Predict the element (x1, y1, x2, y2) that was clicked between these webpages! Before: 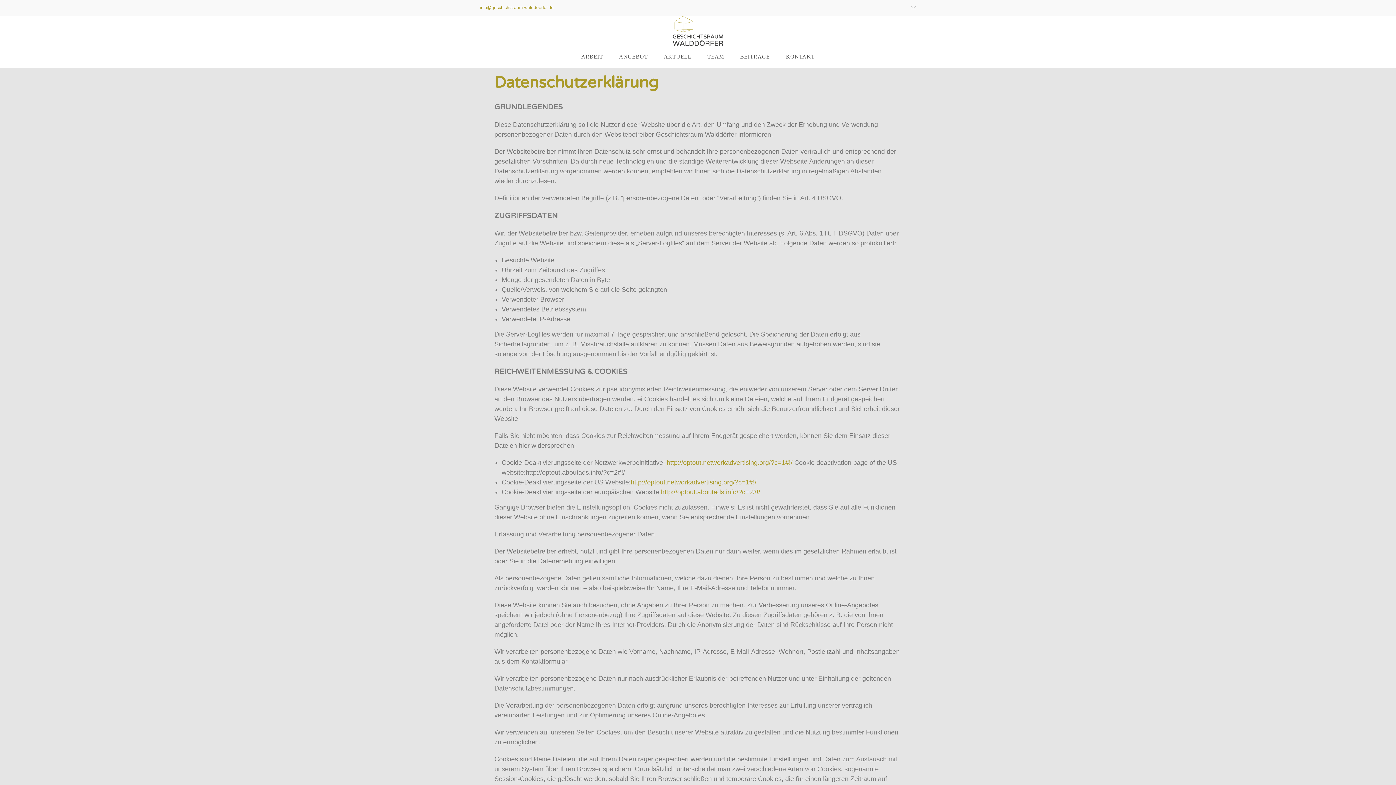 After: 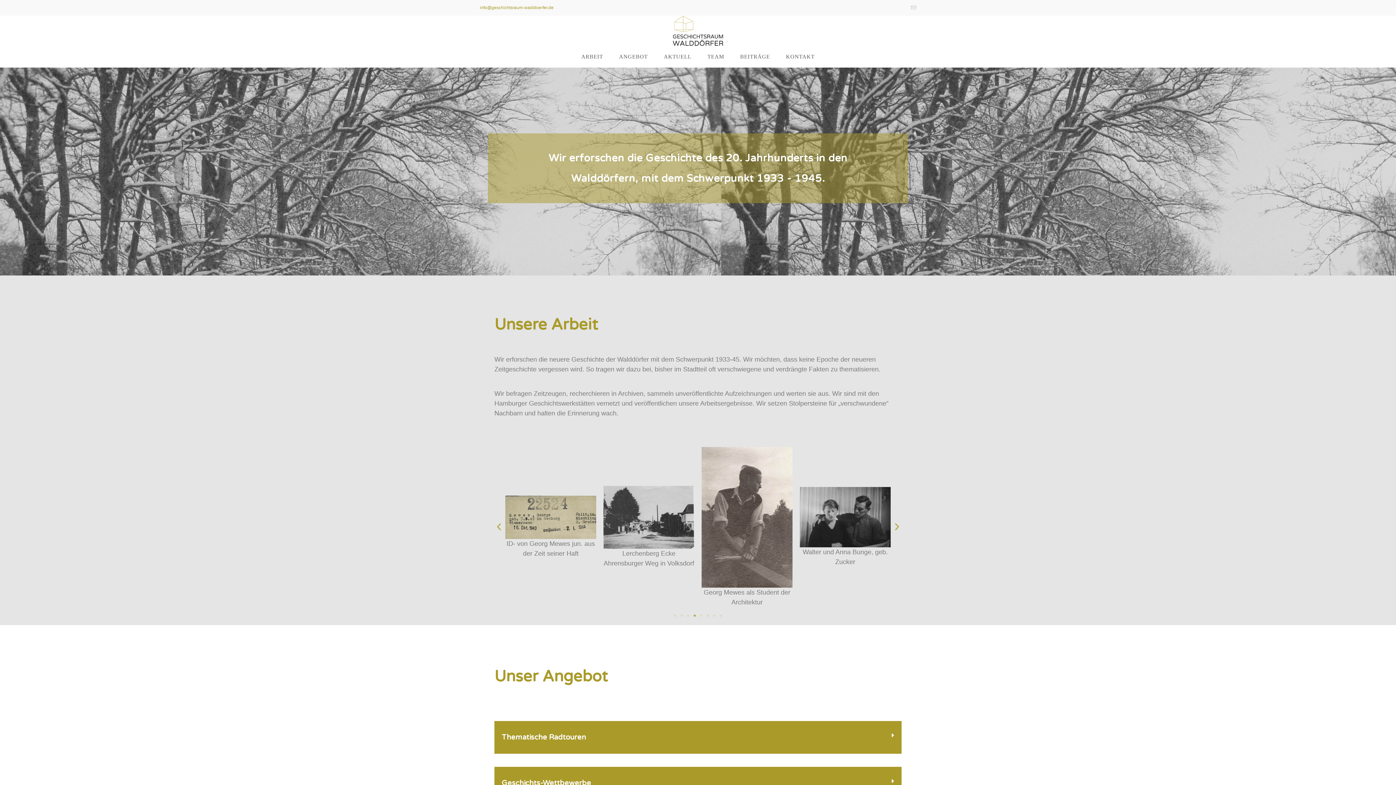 Action: bbox: (672, 26, 723, 34)